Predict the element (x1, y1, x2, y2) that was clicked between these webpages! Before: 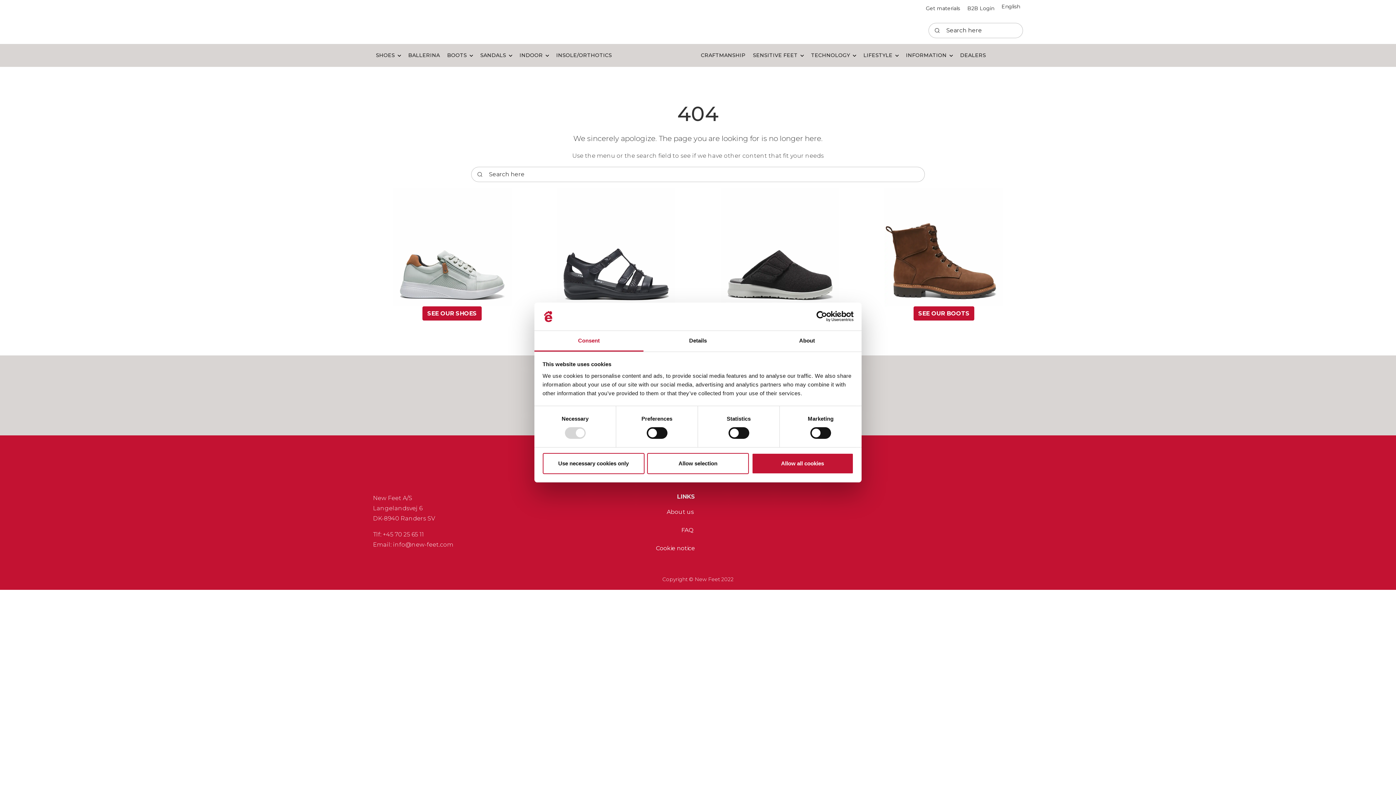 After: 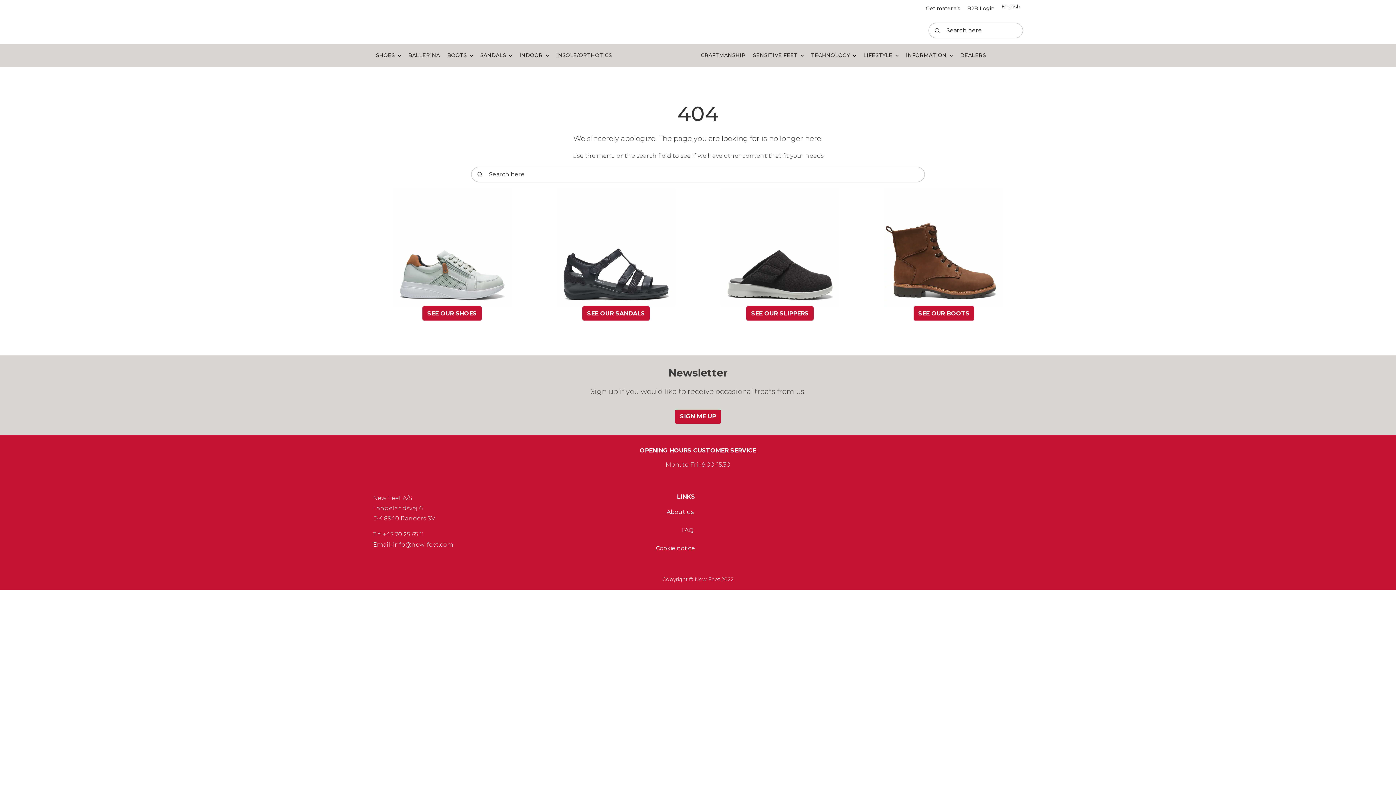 Action: label: Allow selection bbox: (647, 453, 749, 474)